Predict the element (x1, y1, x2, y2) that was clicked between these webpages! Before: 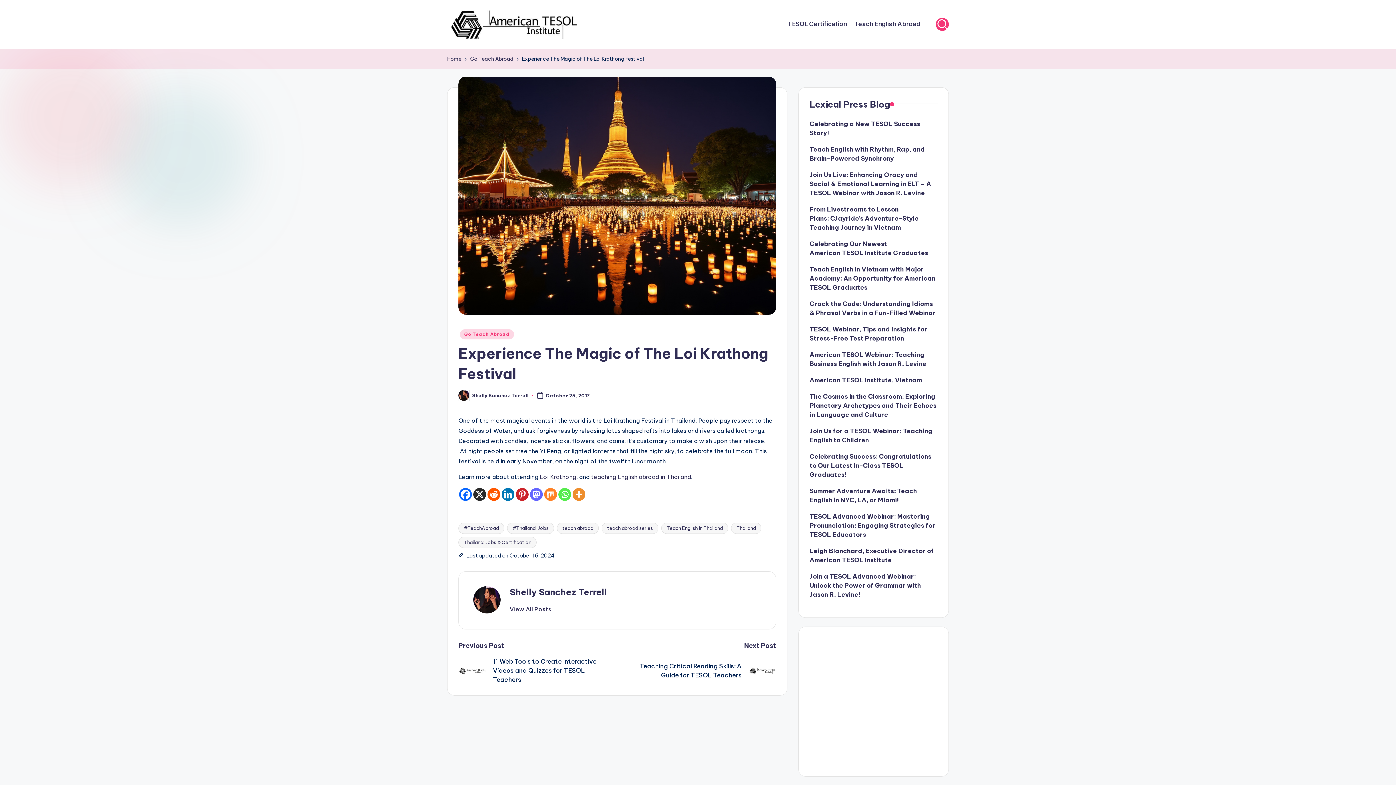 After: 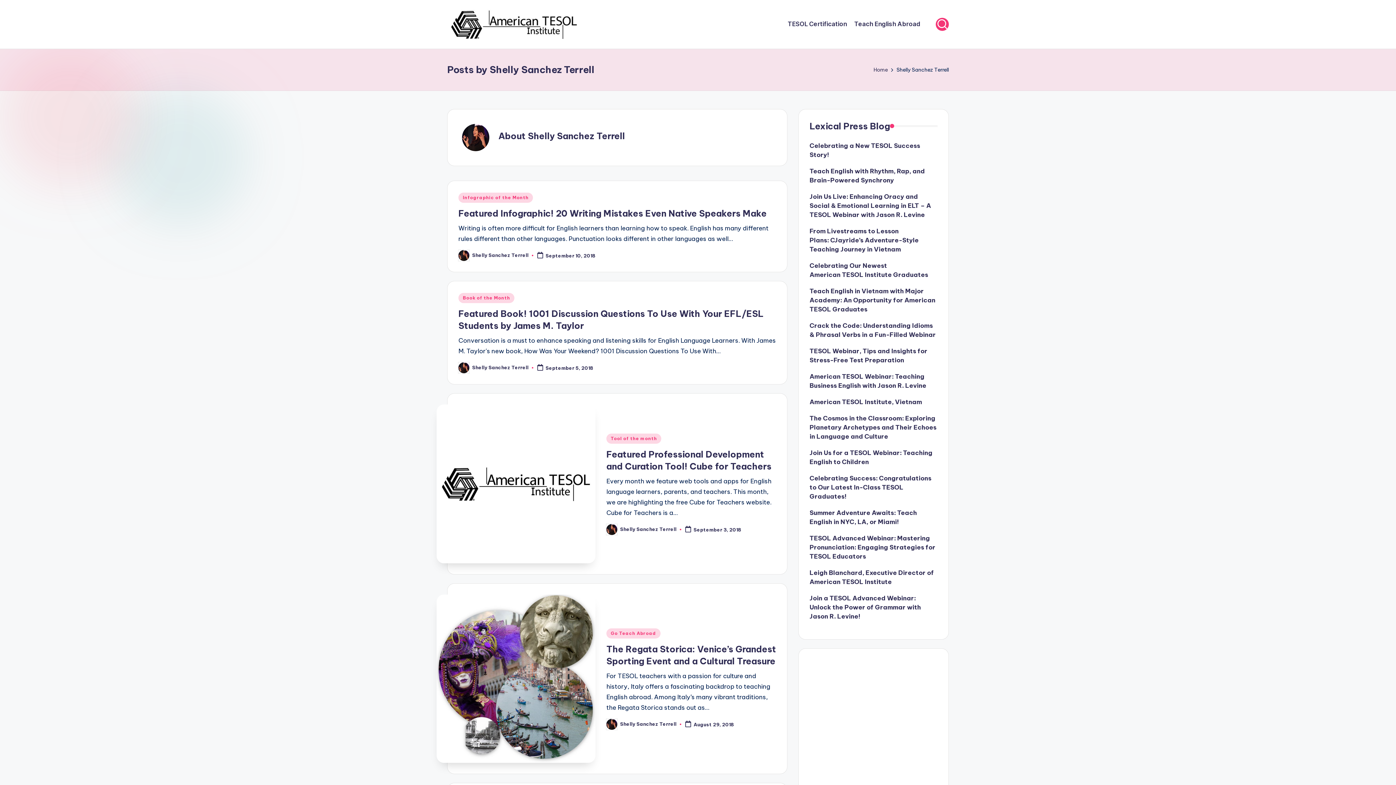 Action: bbox: (472, 392, 528, 398) label: Shelly Sanchez Terrell